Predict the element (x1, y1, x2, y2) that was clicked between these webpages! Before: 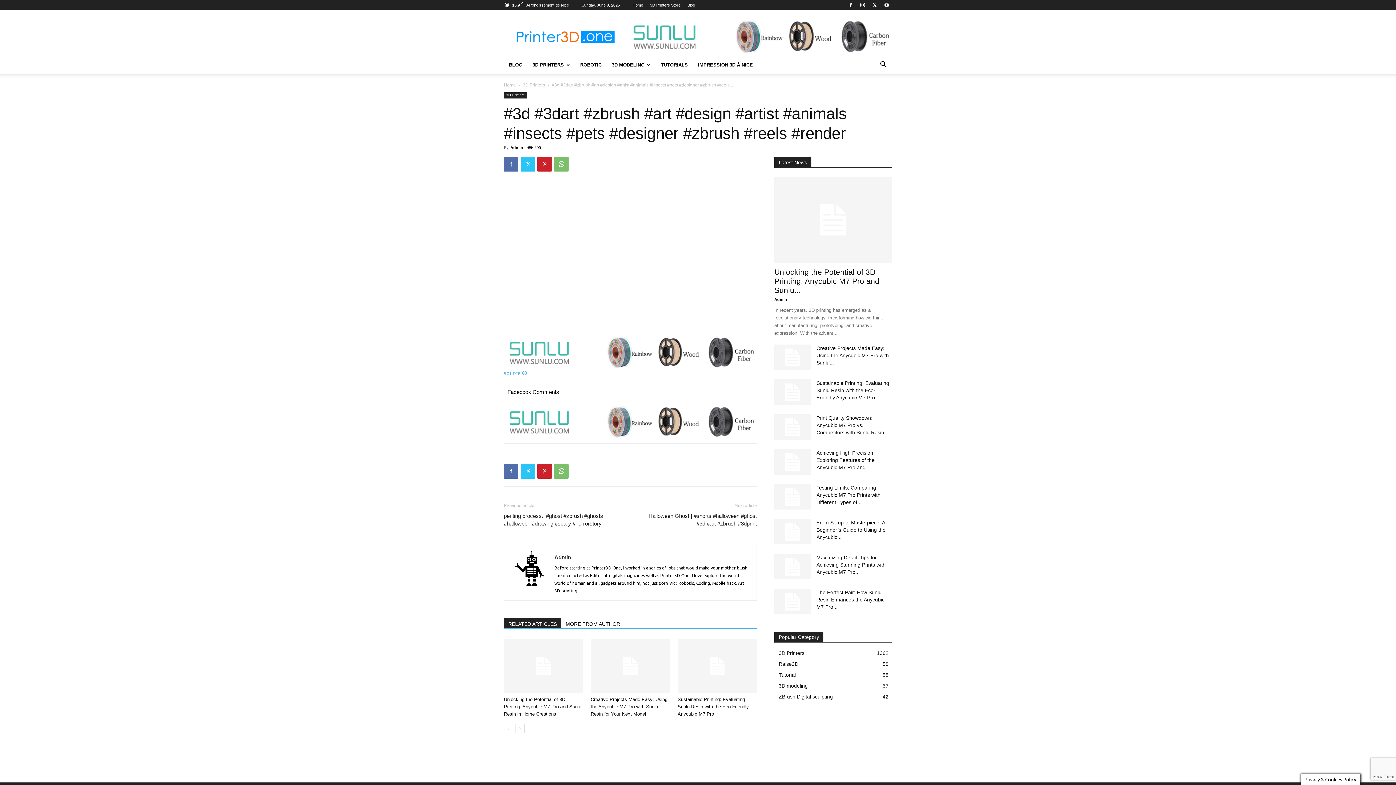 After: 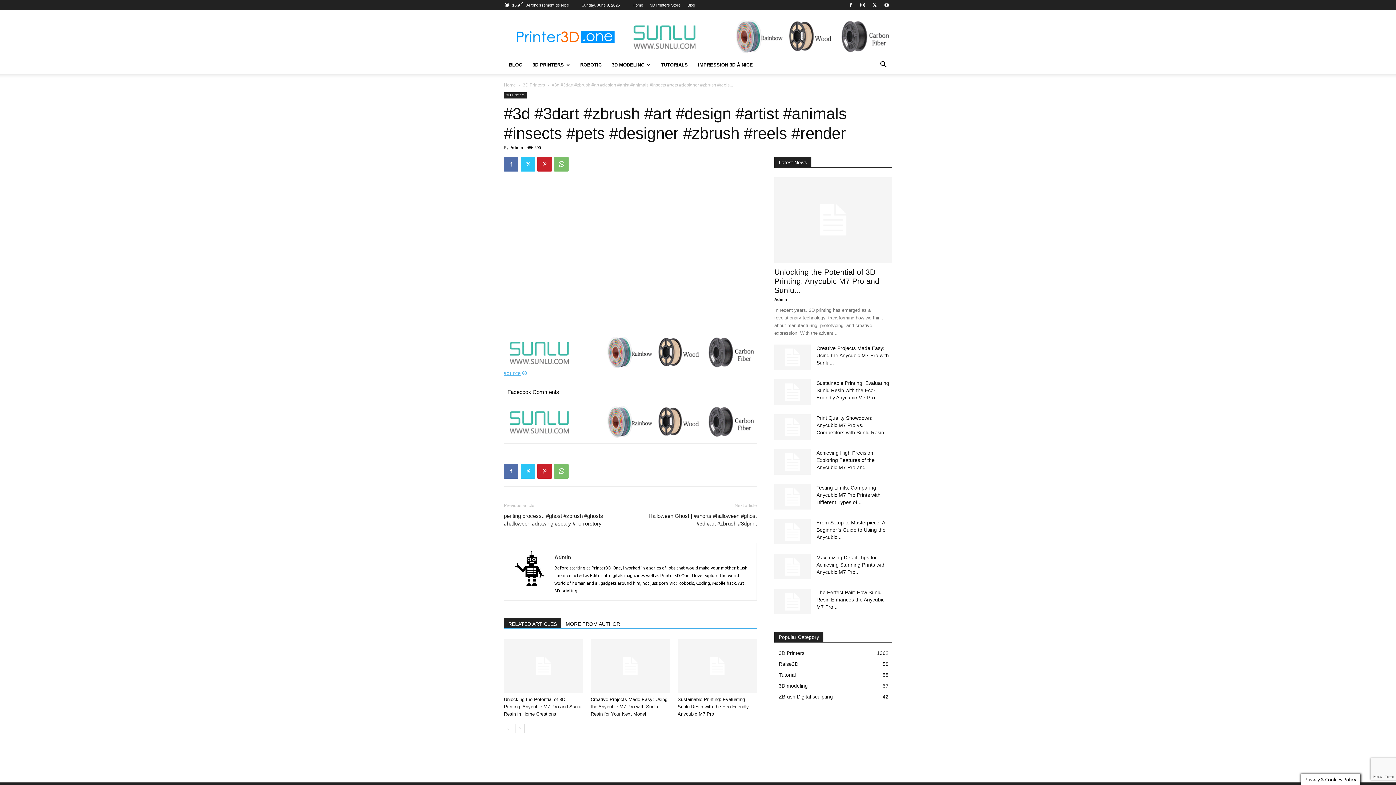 Action: label: source bbox: (504, 369, 527, 376)